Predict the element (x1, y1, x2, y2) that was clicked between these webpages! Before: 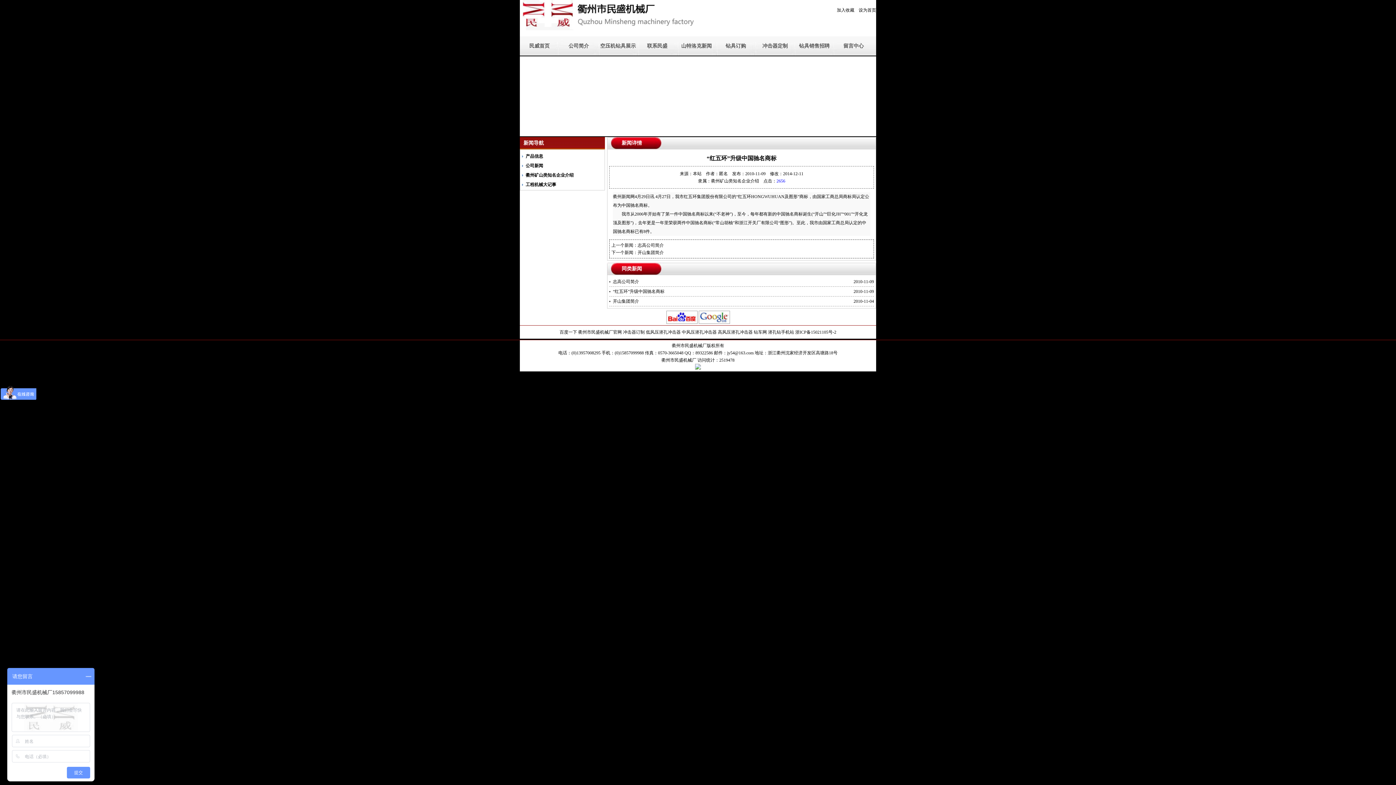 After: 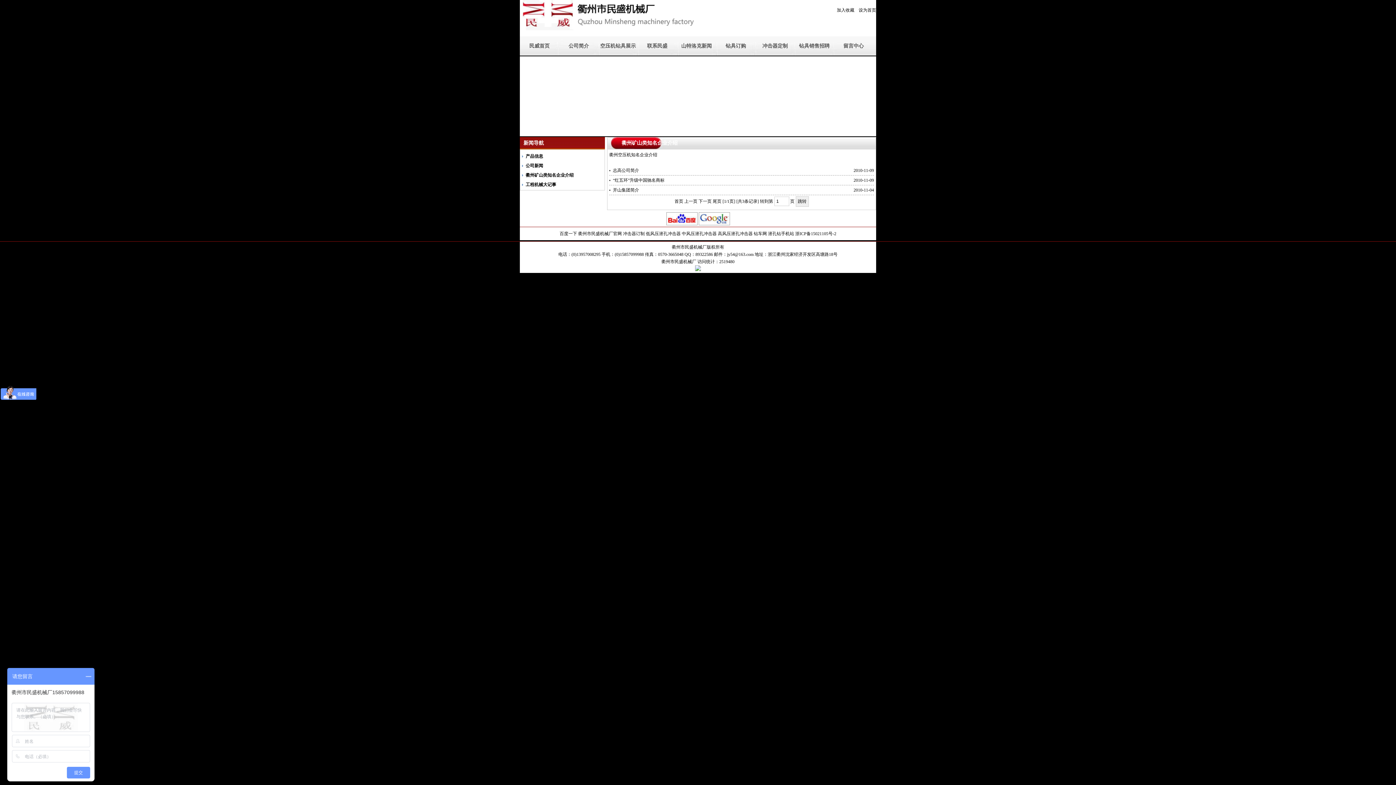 Action: bbox: (711, 178, 759, 183) label: 衢州矿山类知名企业介绍